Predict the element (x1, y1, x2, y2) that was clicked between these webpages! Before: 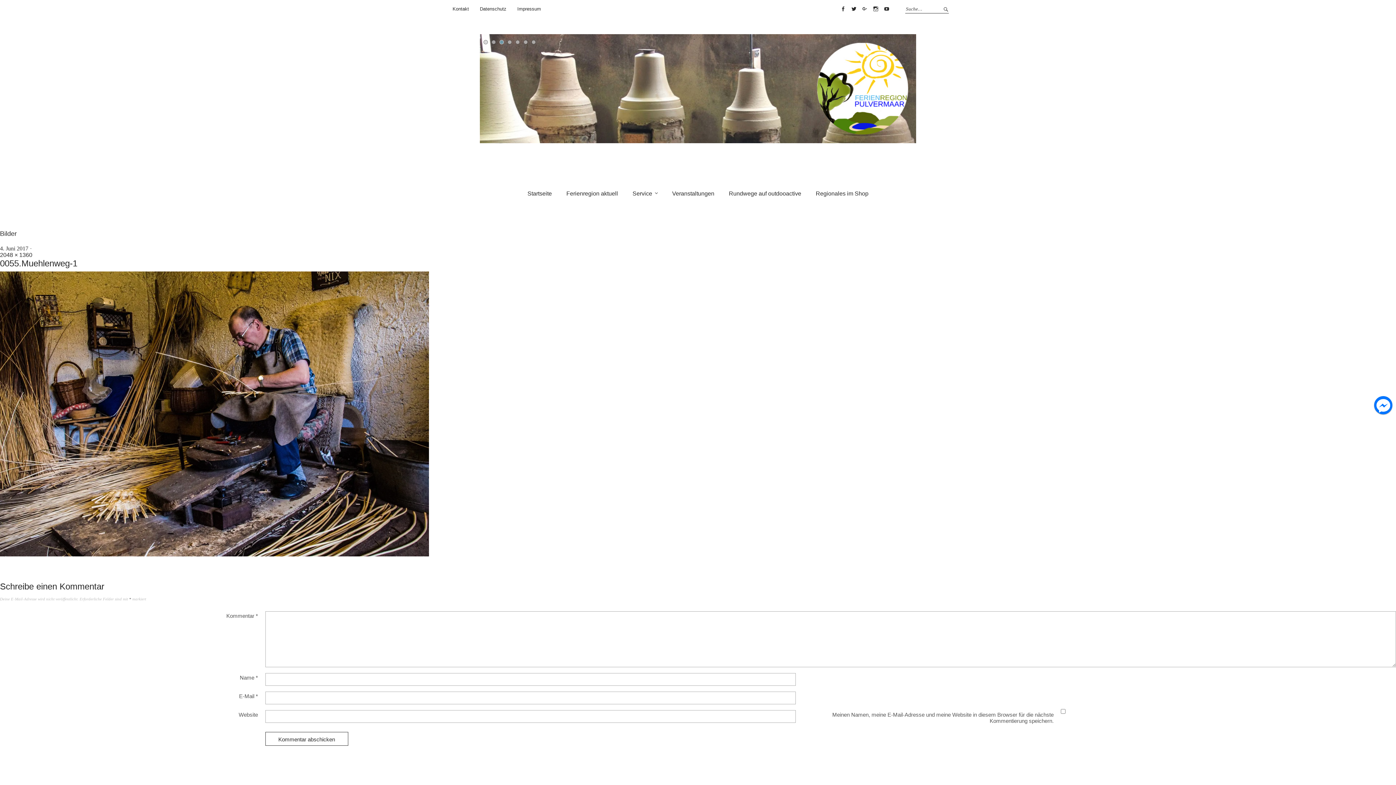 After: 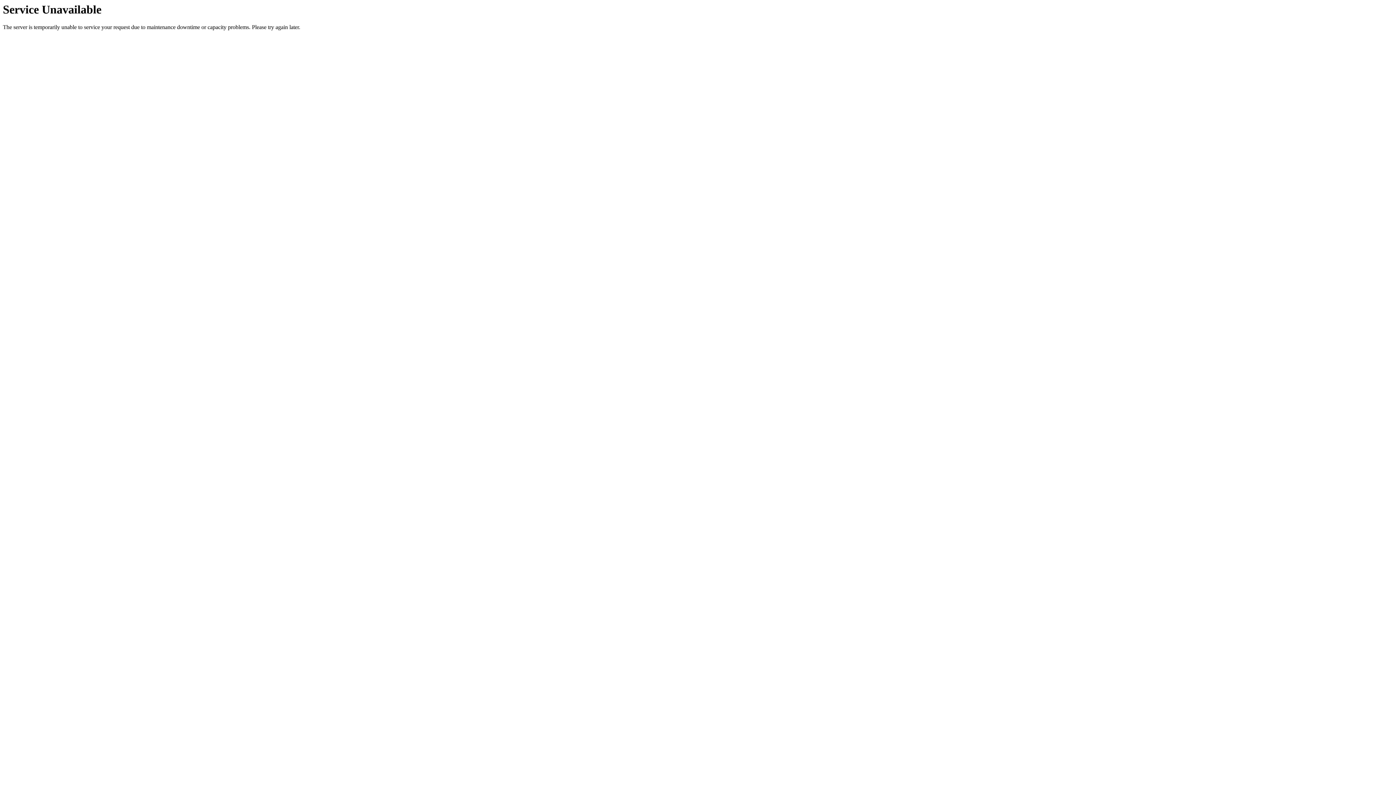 Action: bbox: (665, 183, 721, 204) label: Veranstaltungen